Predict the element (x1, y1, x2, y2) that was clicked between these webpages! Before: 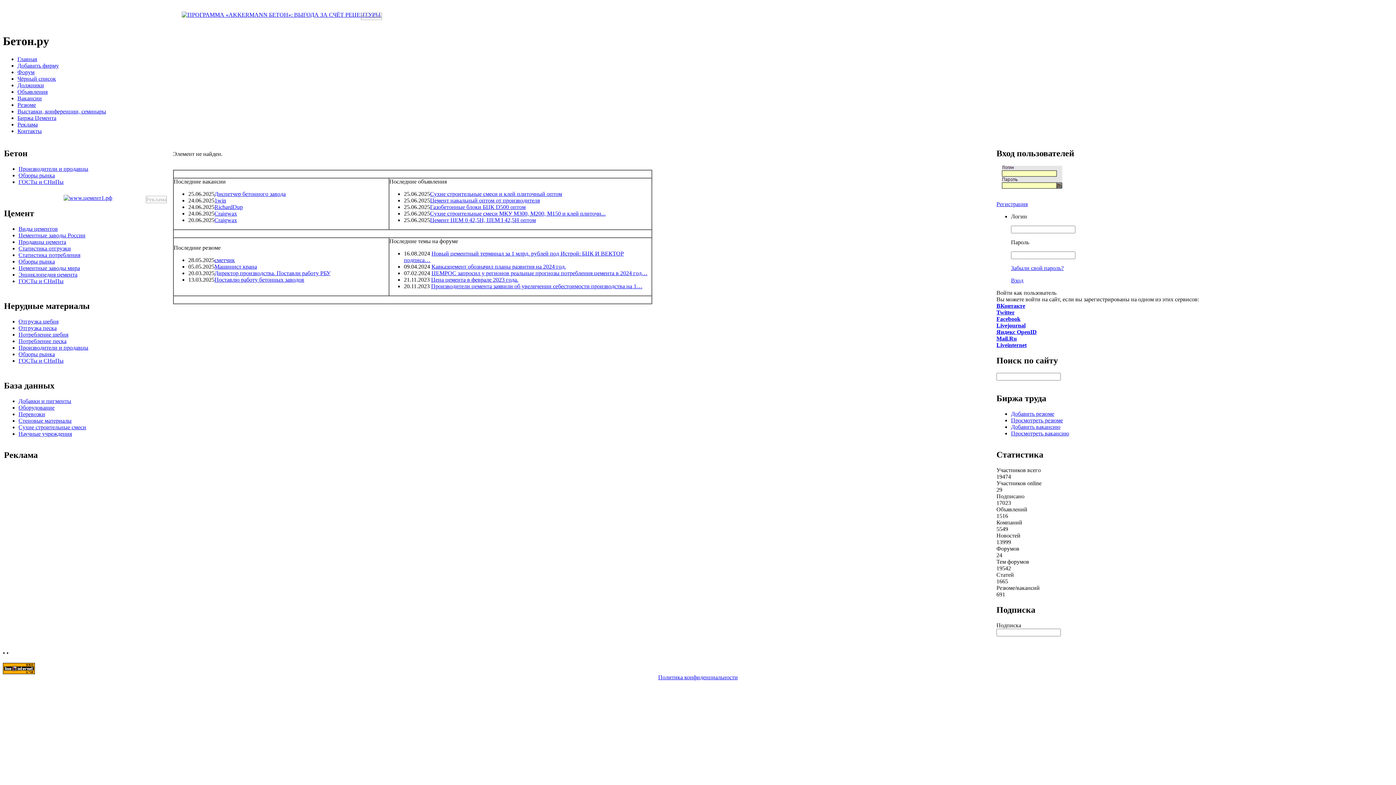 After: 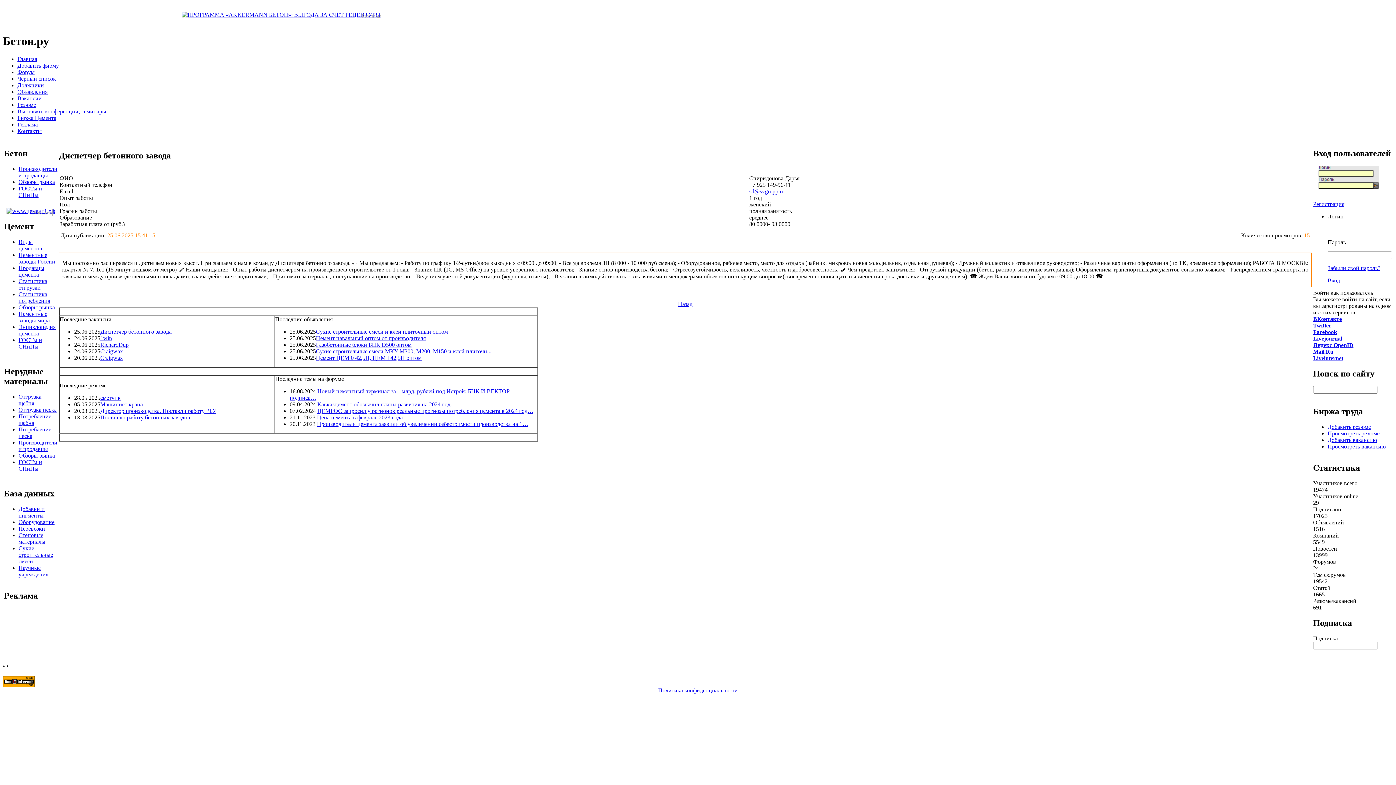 Action: label: Диспетчер бетонного завода bbox: (214, 190, 285, 197)